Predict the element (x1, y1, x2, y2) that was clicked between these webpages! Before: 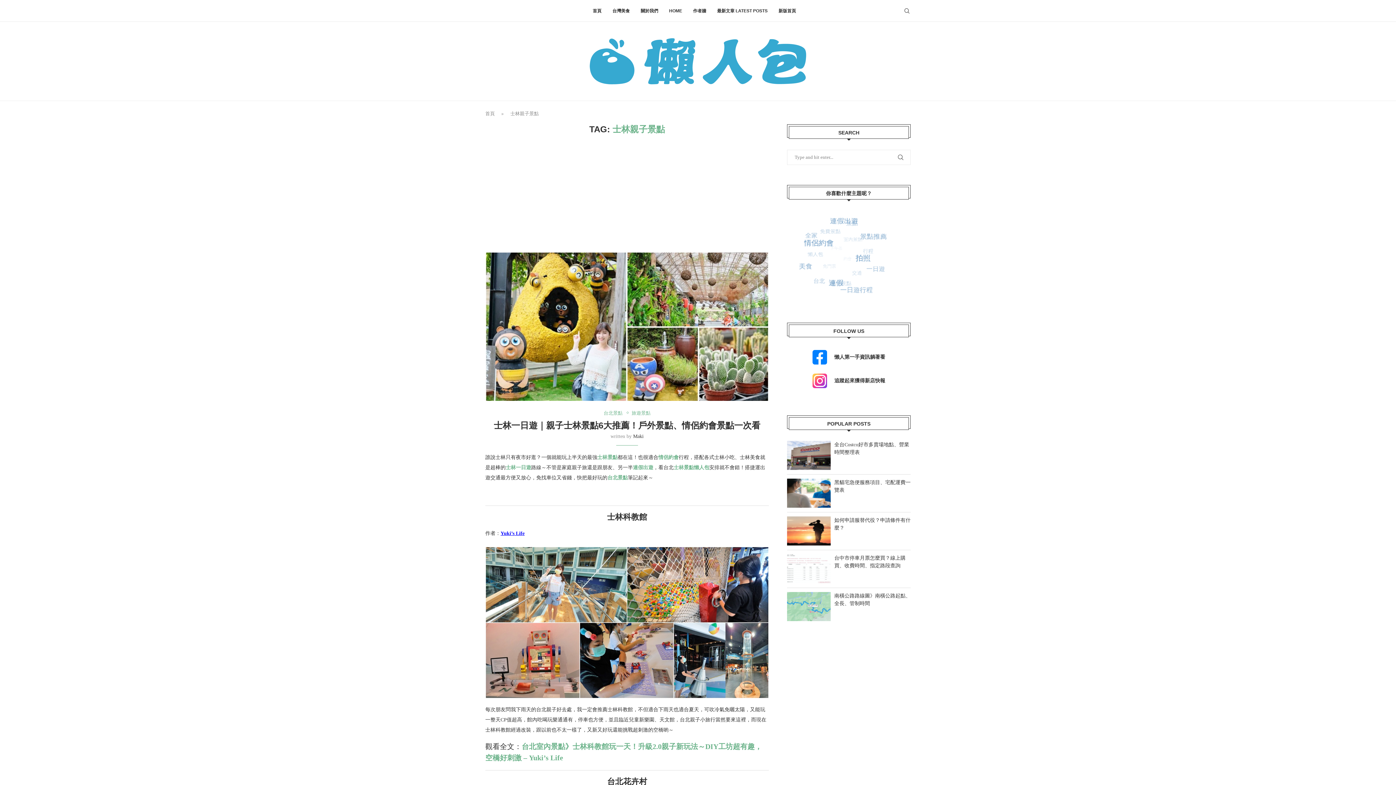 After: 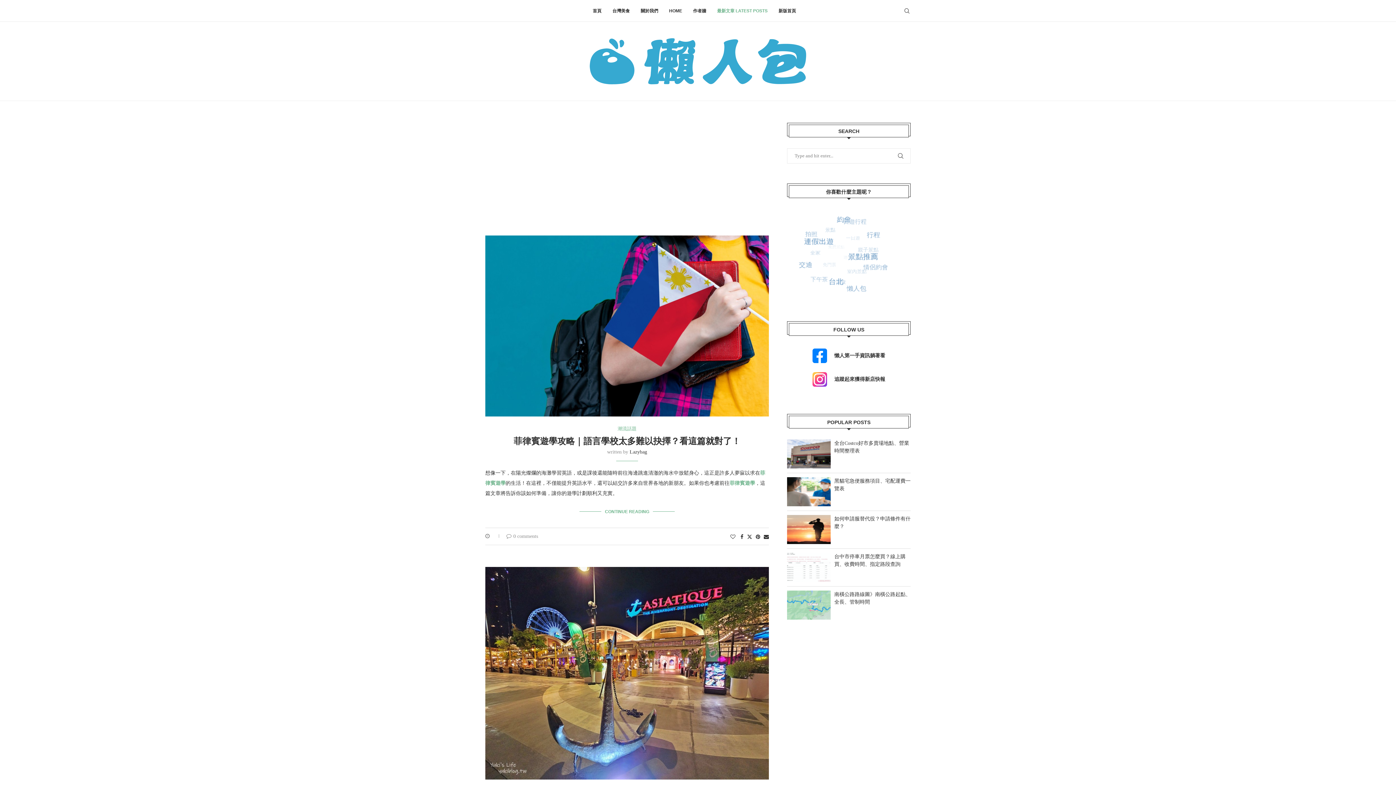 Action: label: 最新文章 LATEST POSTS bbox: (717, 0, 767, 21)